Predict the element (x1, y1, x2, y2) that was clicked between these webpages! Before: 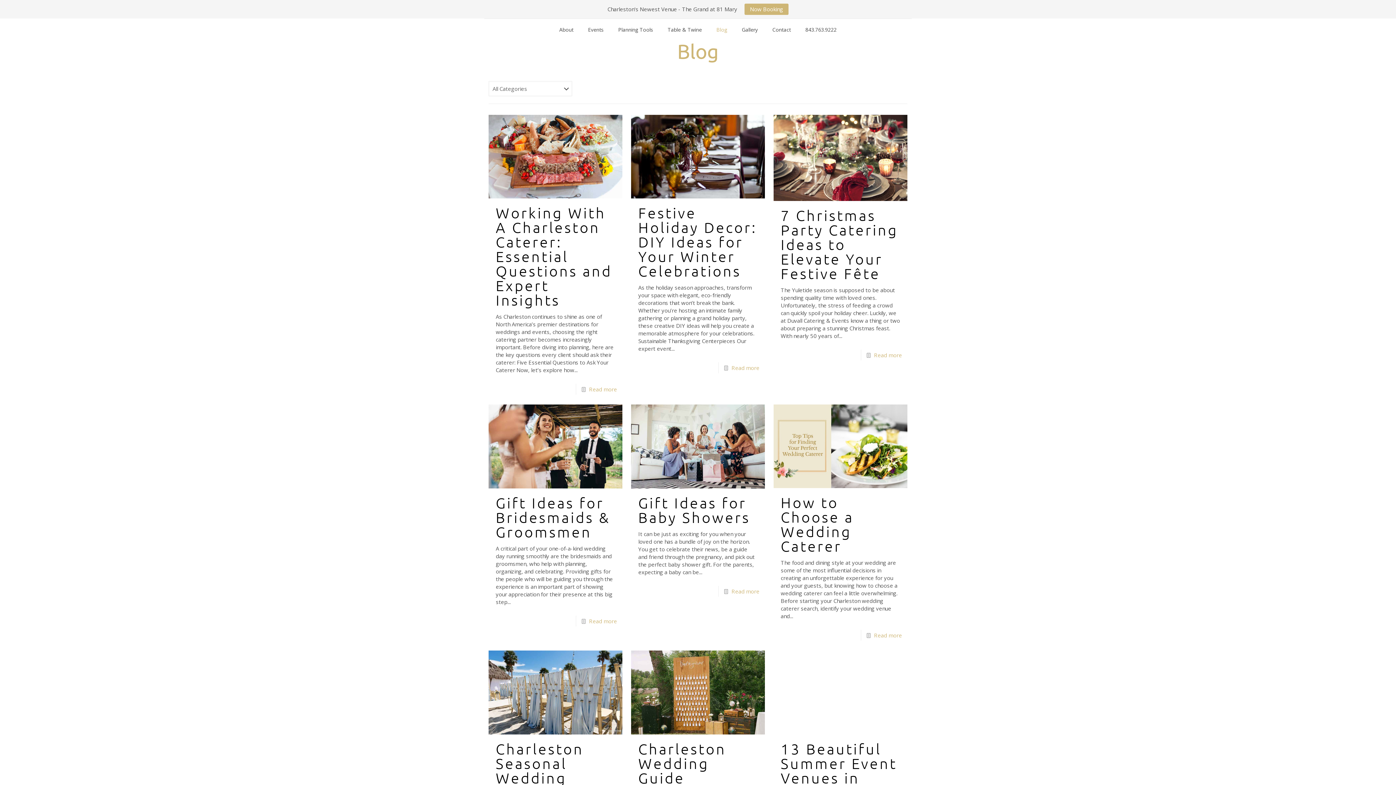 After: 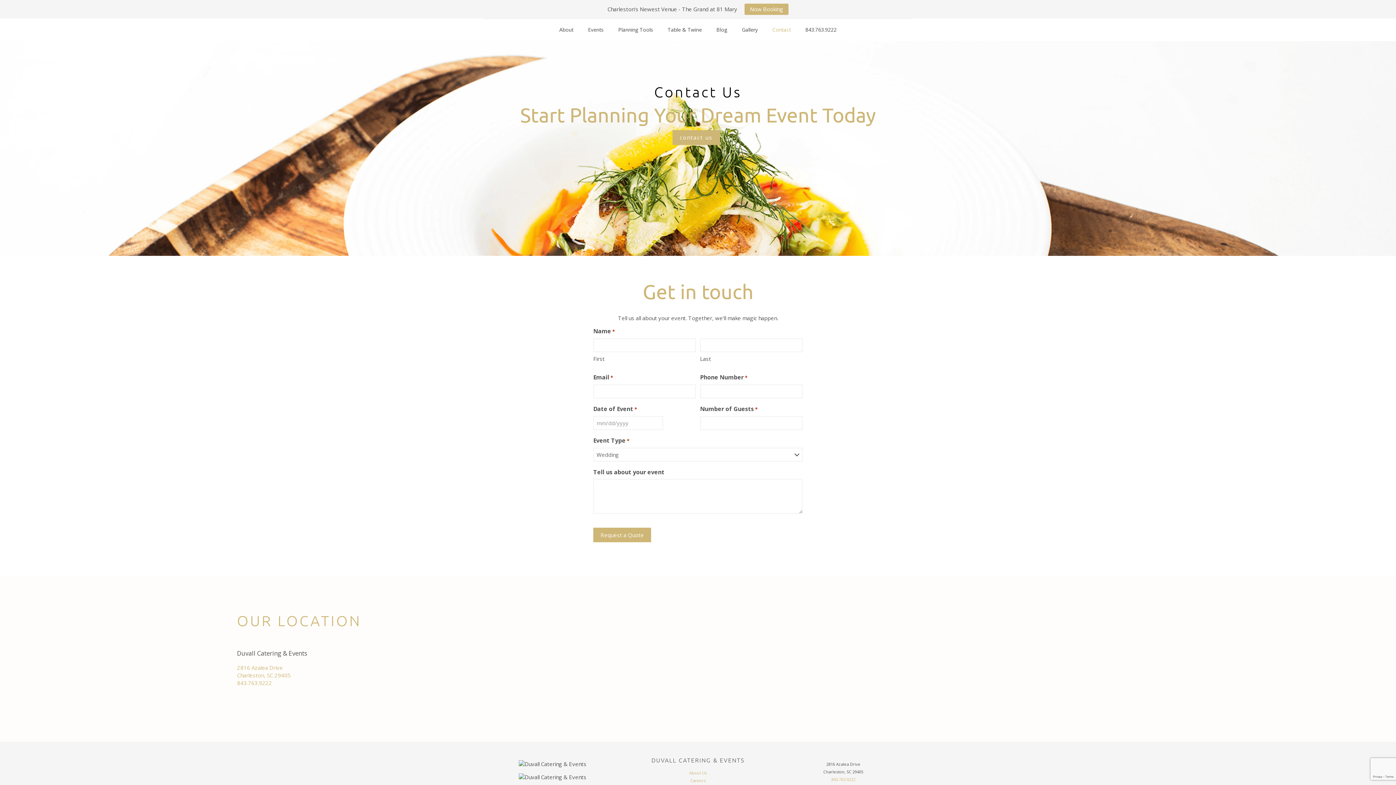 Action: label: Contact bbox: (690, 211, 705, 216)